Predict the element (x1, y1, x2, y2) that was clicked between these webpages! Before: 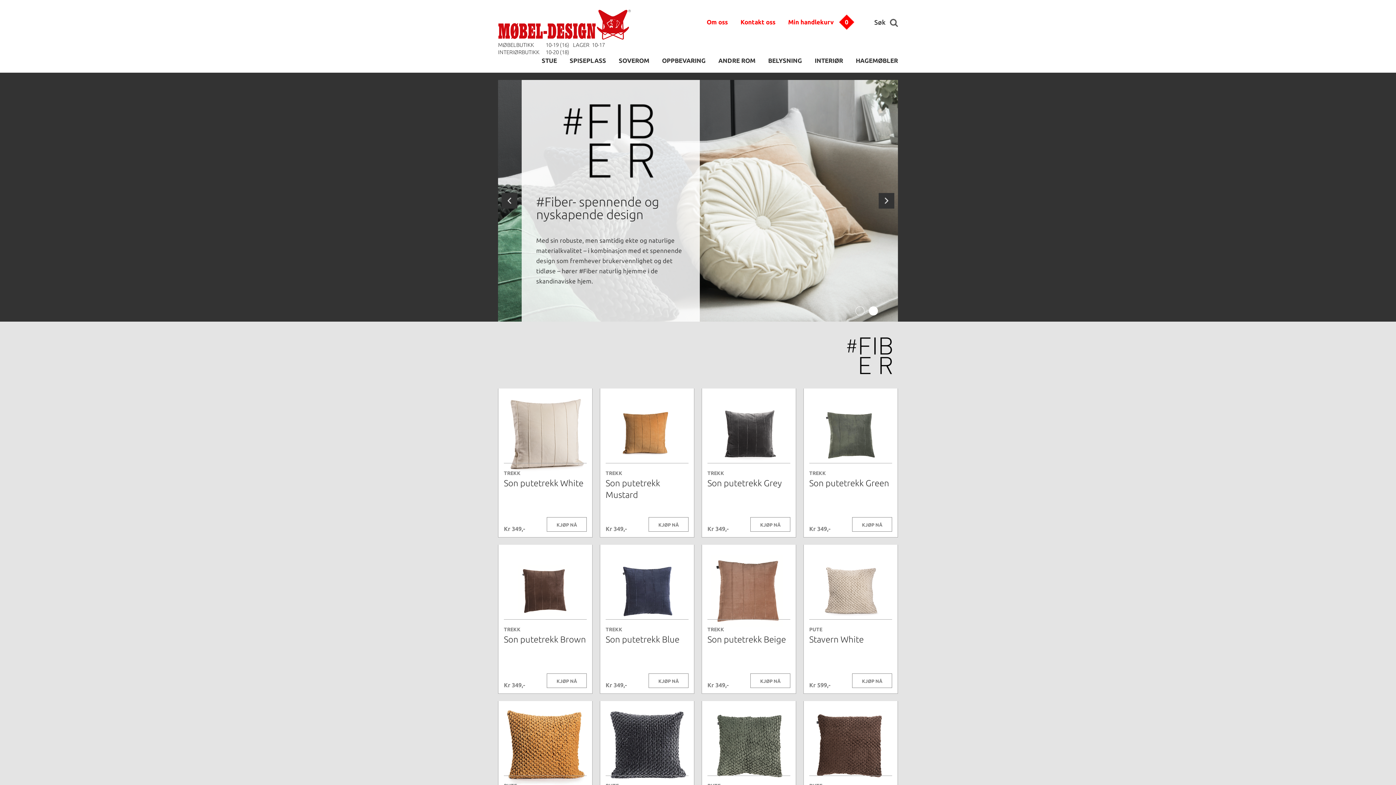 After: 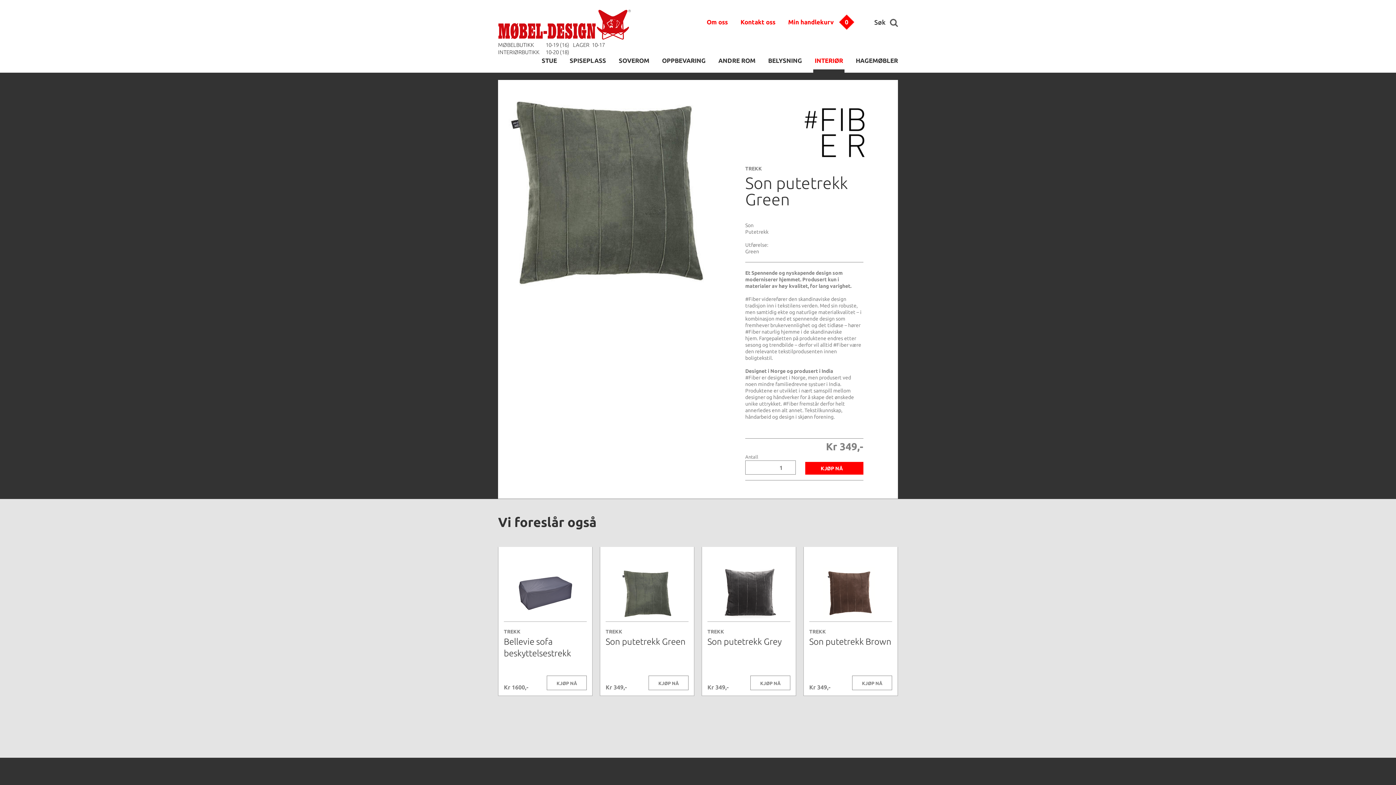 Action: label: TREKK
Son putetrekk Green
Kr 349,-
KJØP NÅ bbox: (809, 406, 892, 498)